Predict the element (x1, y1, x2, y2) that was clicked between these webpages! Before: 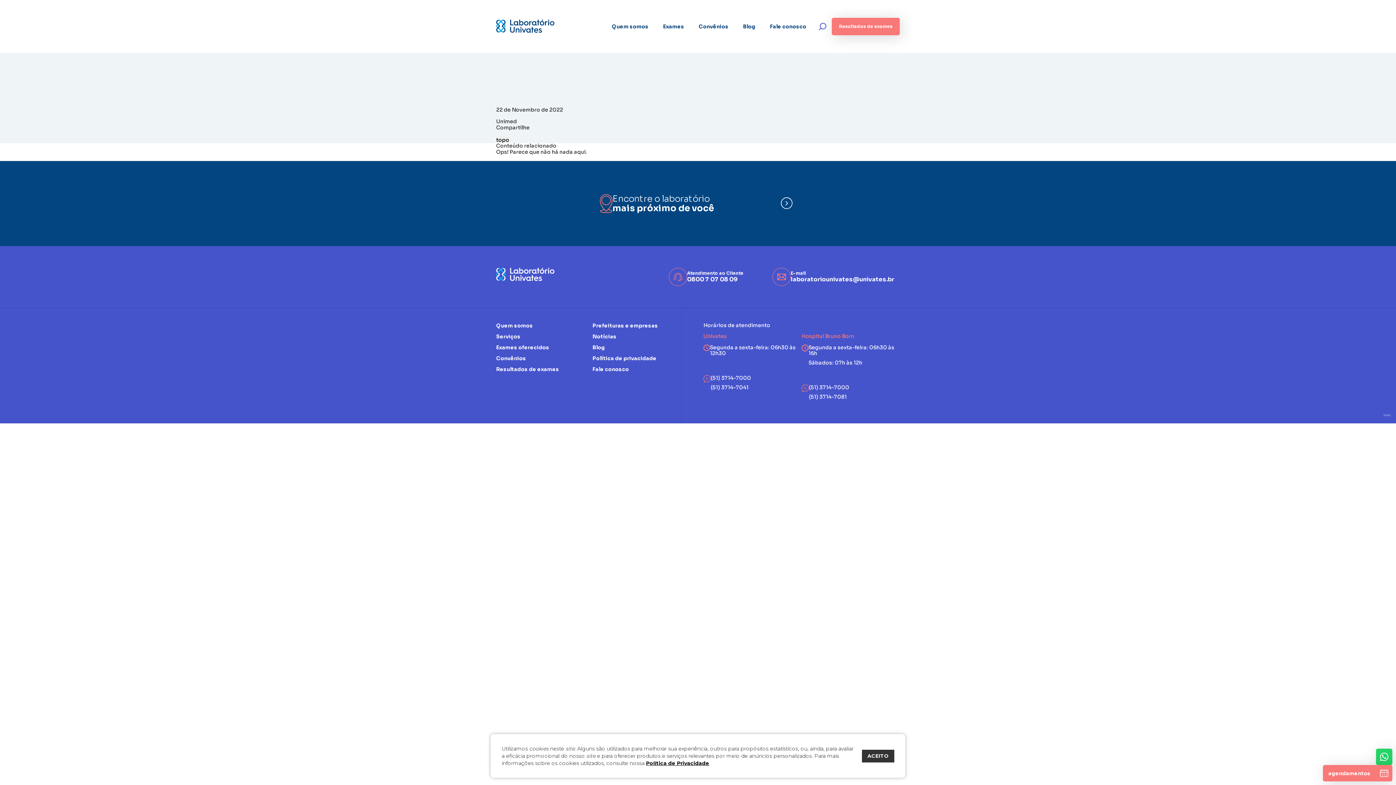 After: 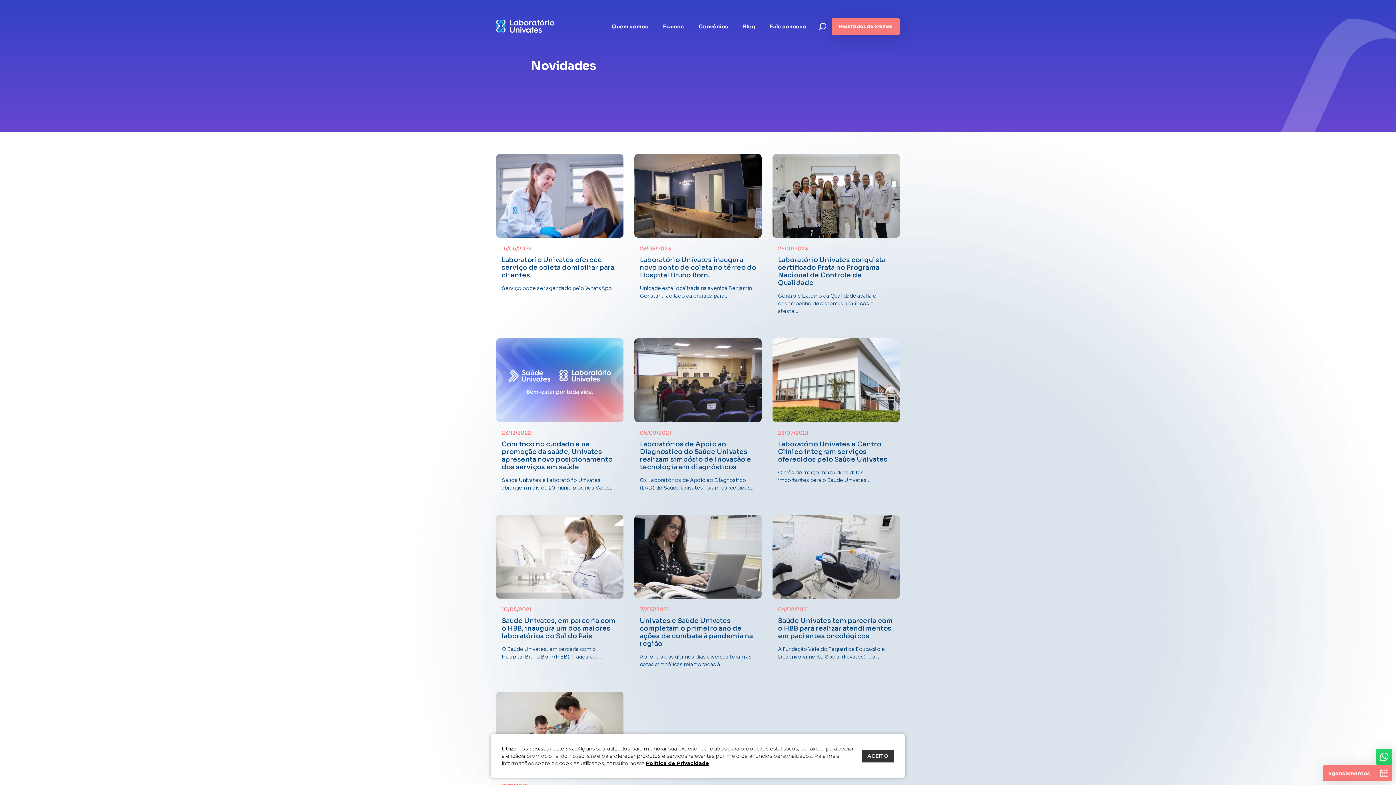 Action: bbox: (592, 331, 658, 342) label: Notícias